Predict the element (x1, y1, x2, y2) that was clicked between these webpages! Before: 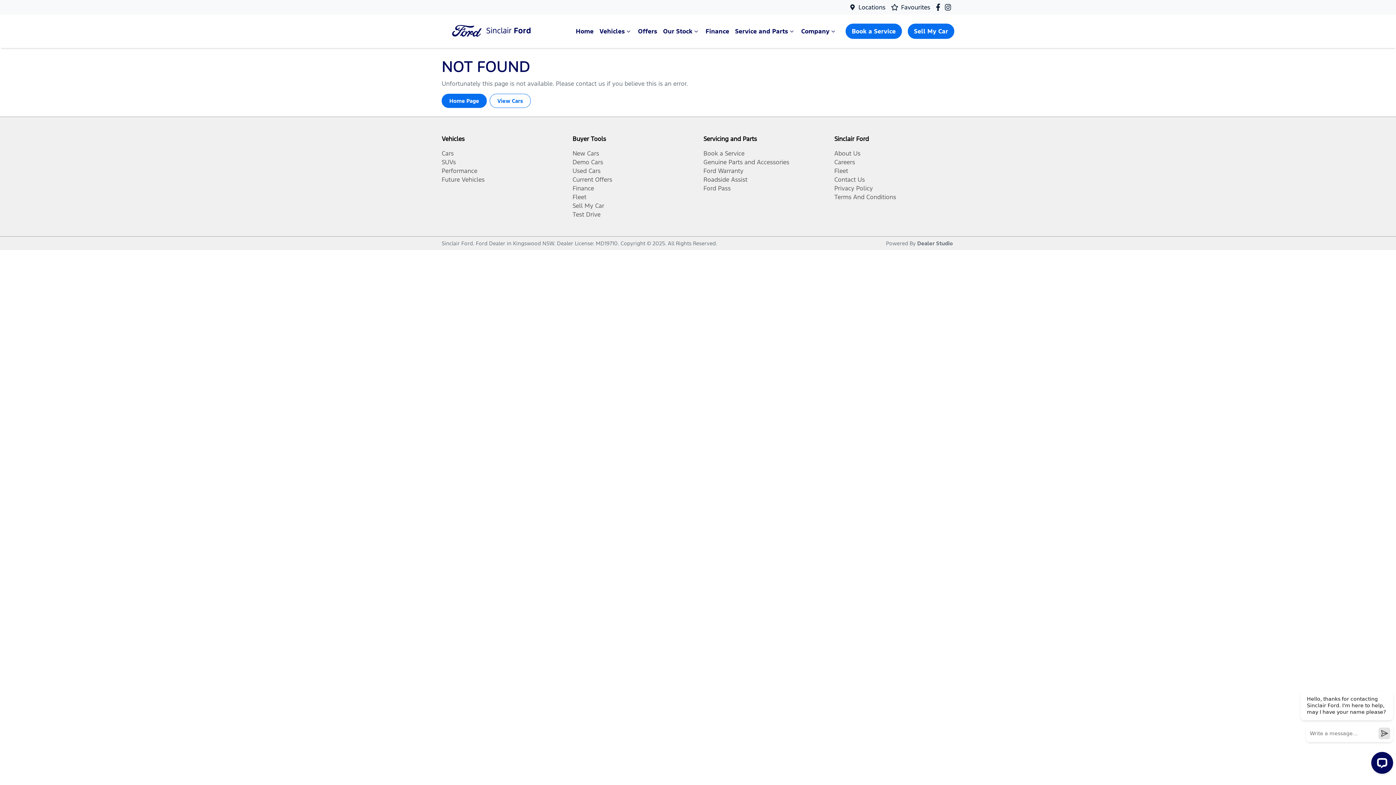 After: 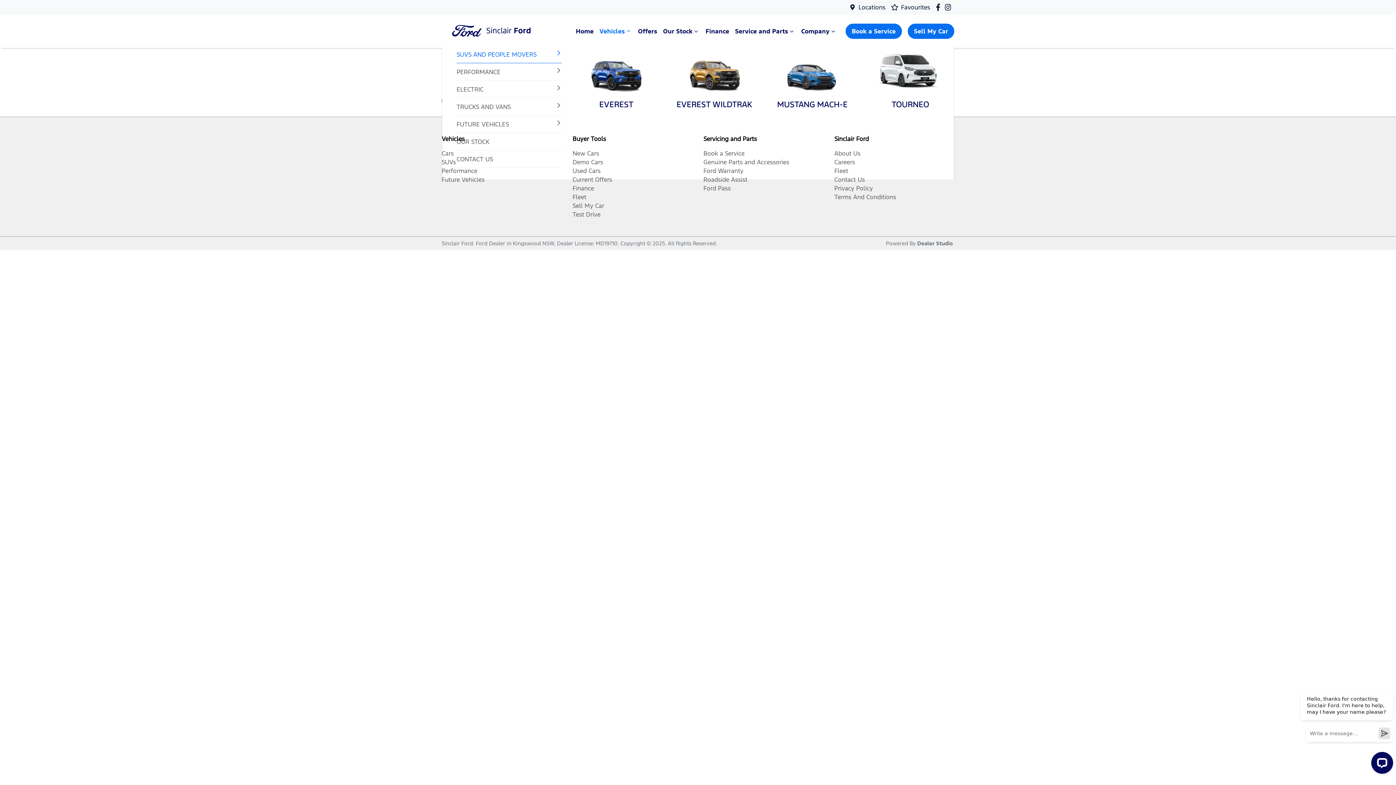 Action: label: Vehicles bbox: (596, 24, 635, 38)